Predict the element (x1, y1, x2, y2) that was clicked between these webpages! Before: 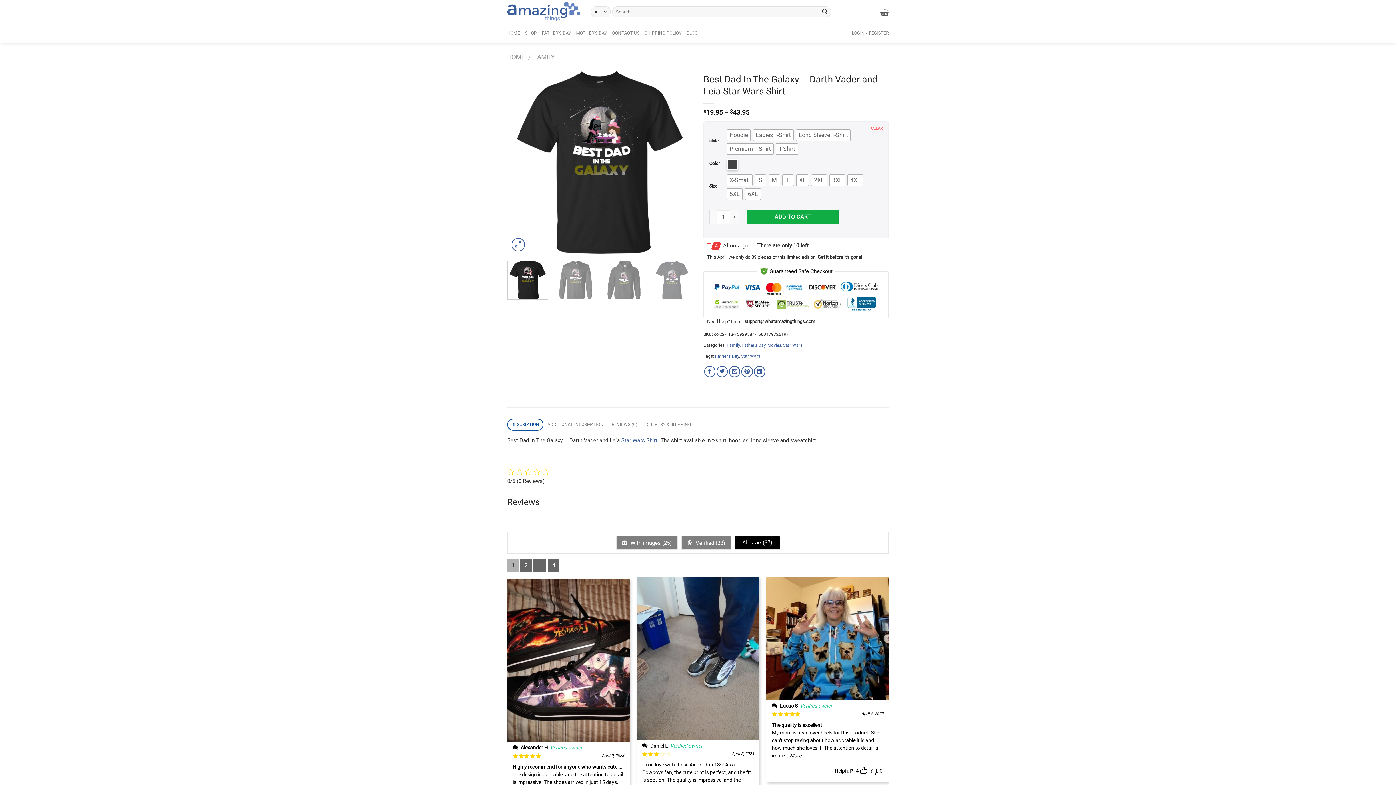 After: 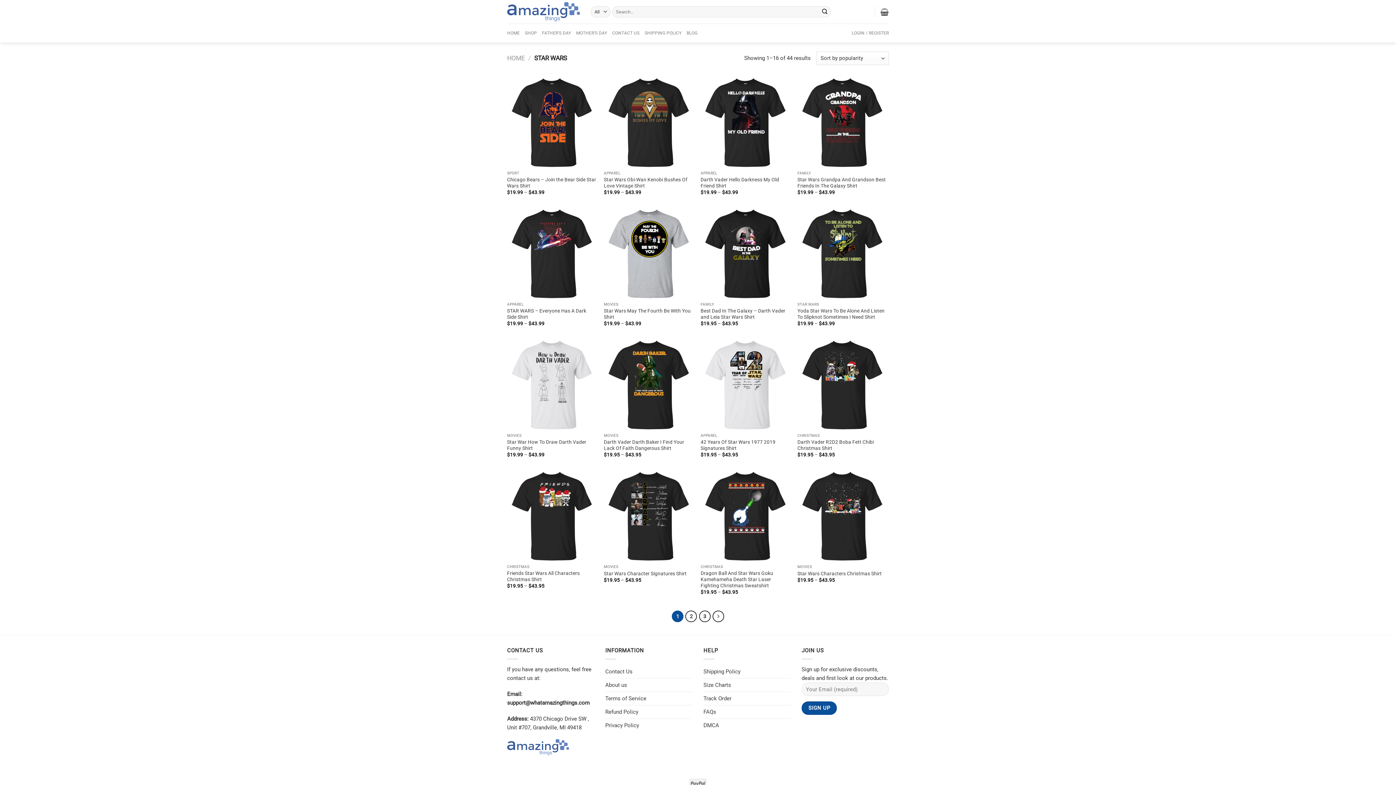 Action: label: Star Wars bbox: (783, 342, 802, 347)